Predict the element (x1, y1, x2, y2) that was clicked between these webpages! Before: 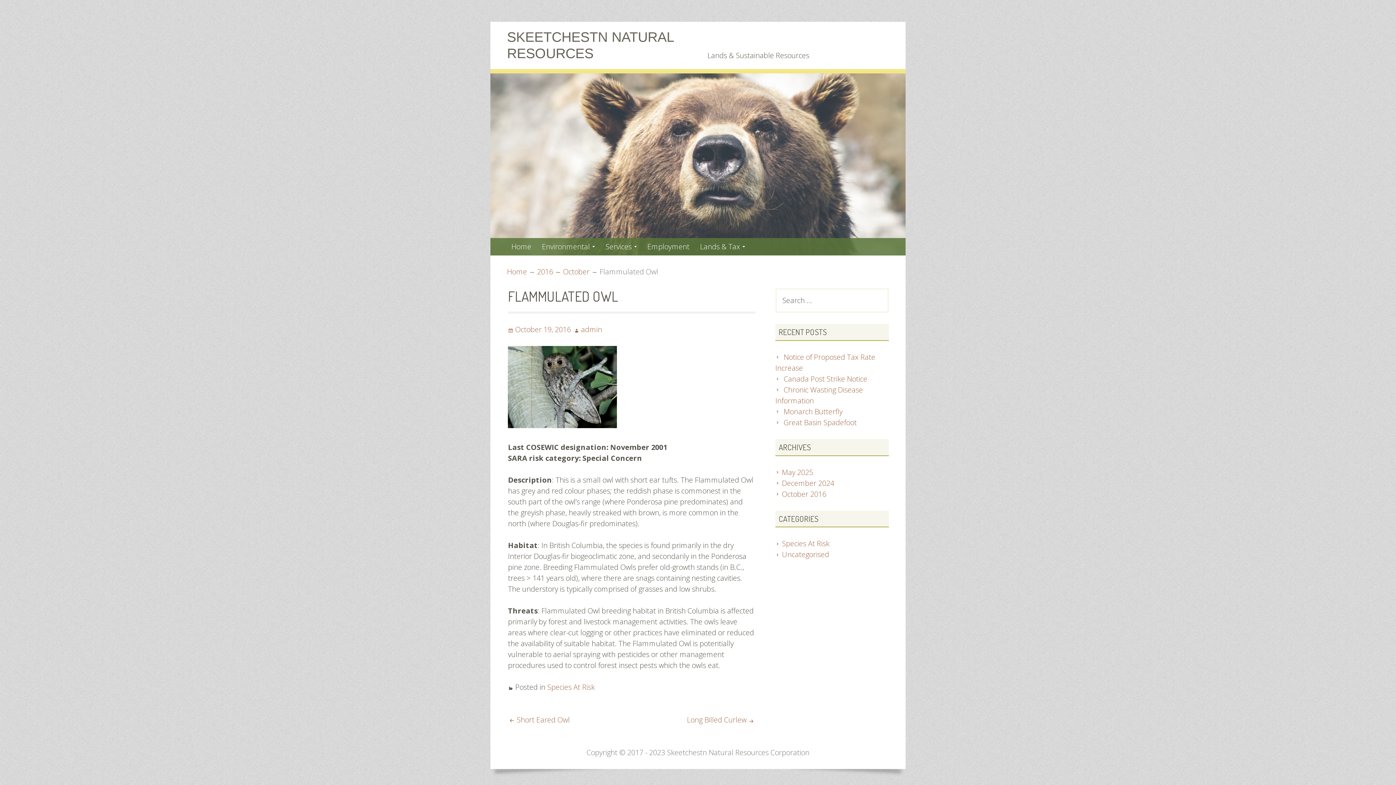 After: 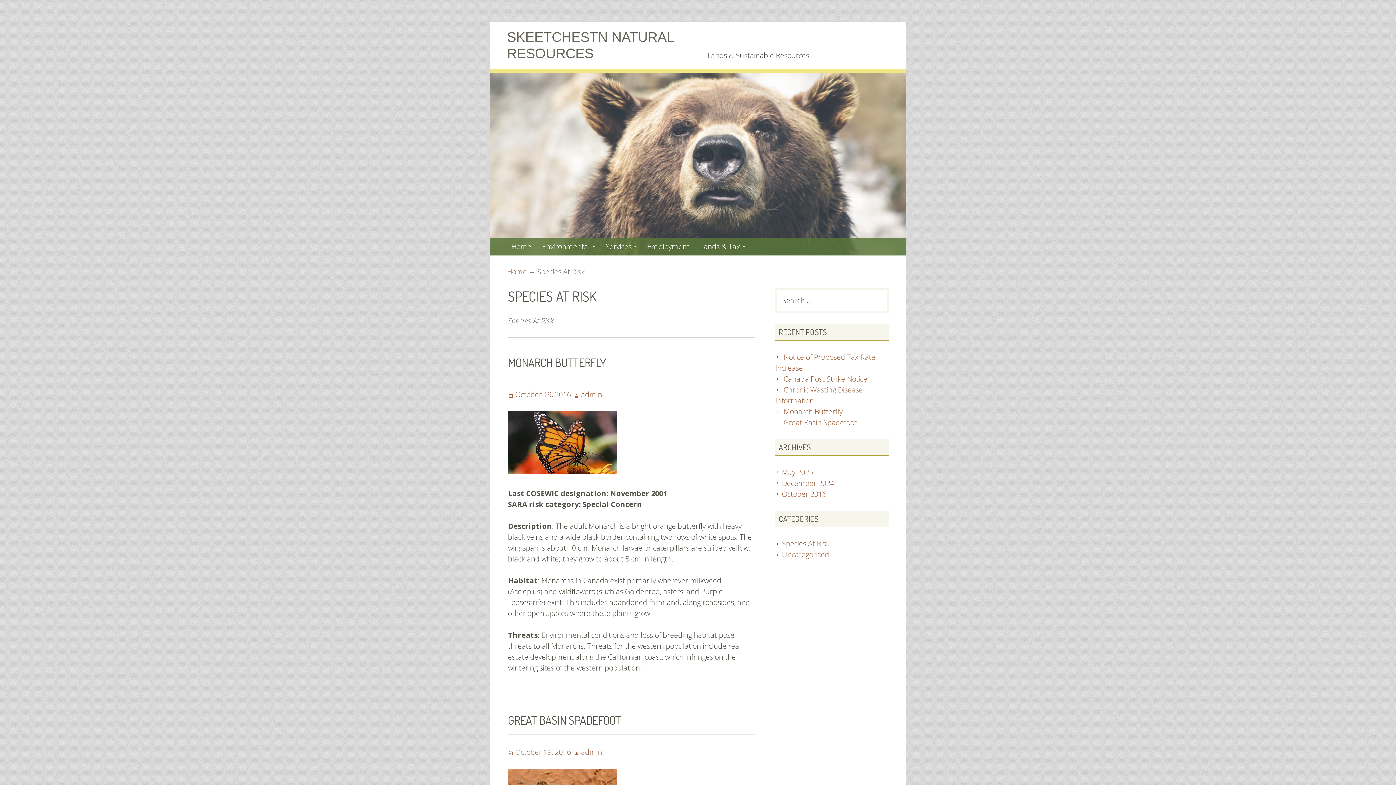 Action: bbox: (782, 539, 829, 548) label: Species At Risk